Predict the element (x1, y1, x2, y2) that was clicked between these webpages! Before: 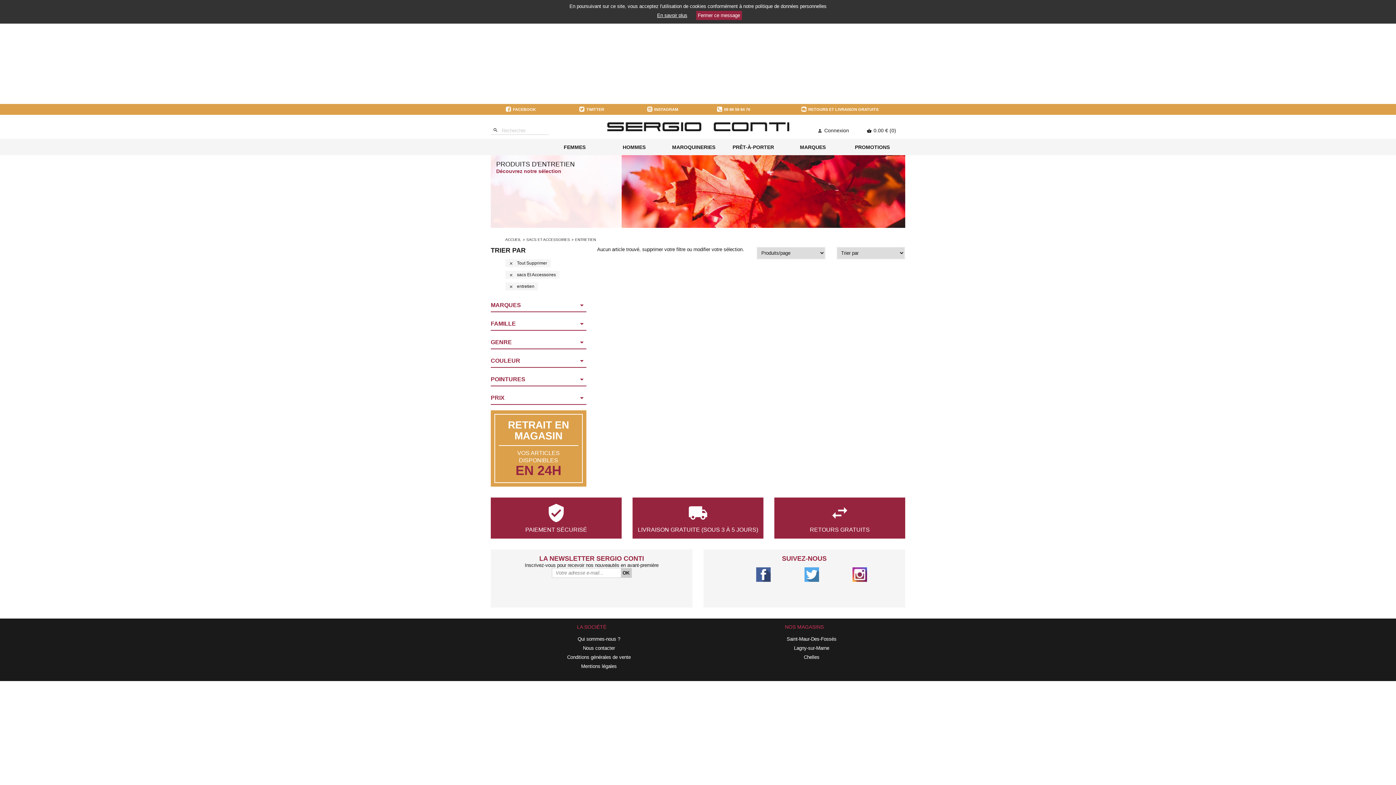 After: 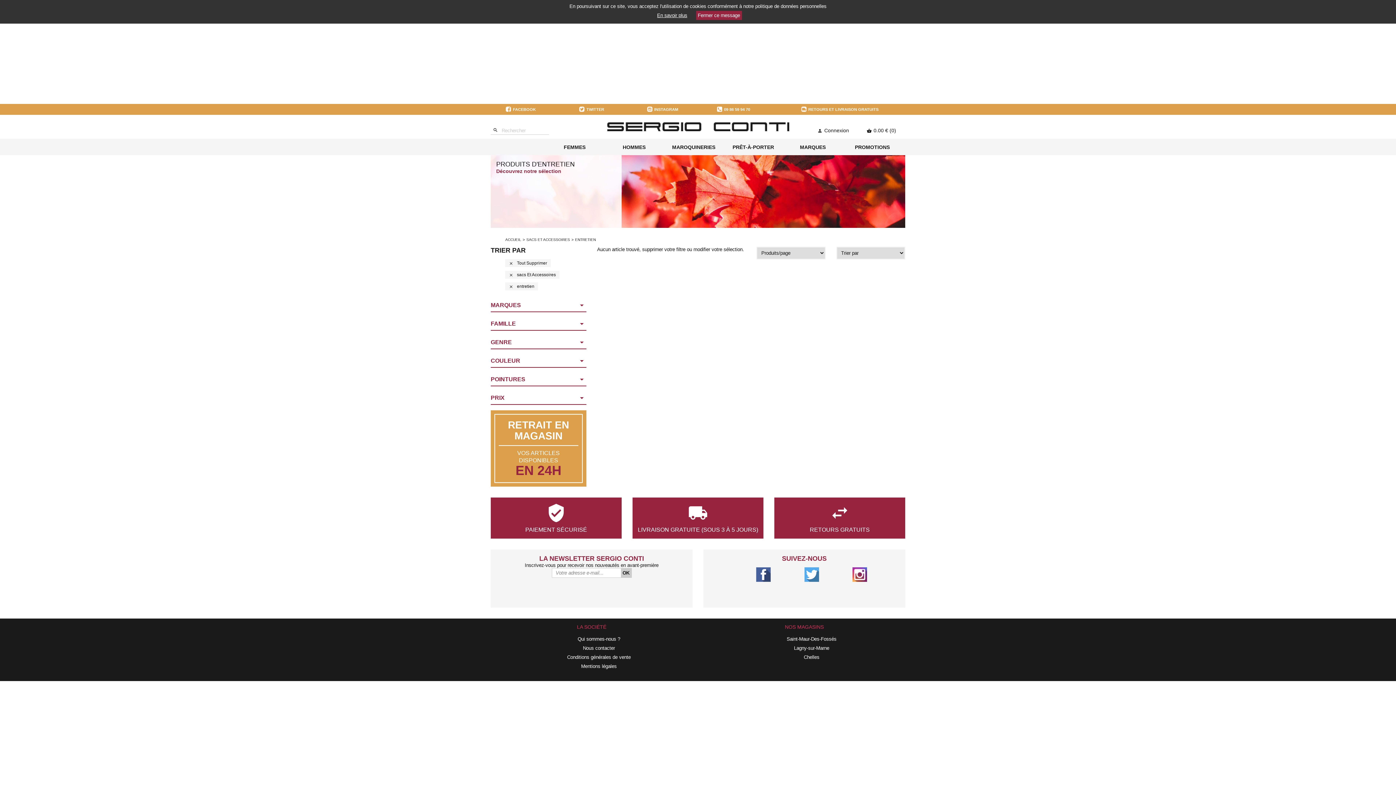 Action: bbox: (505, 107, 536, 111) label: FACEBOOK